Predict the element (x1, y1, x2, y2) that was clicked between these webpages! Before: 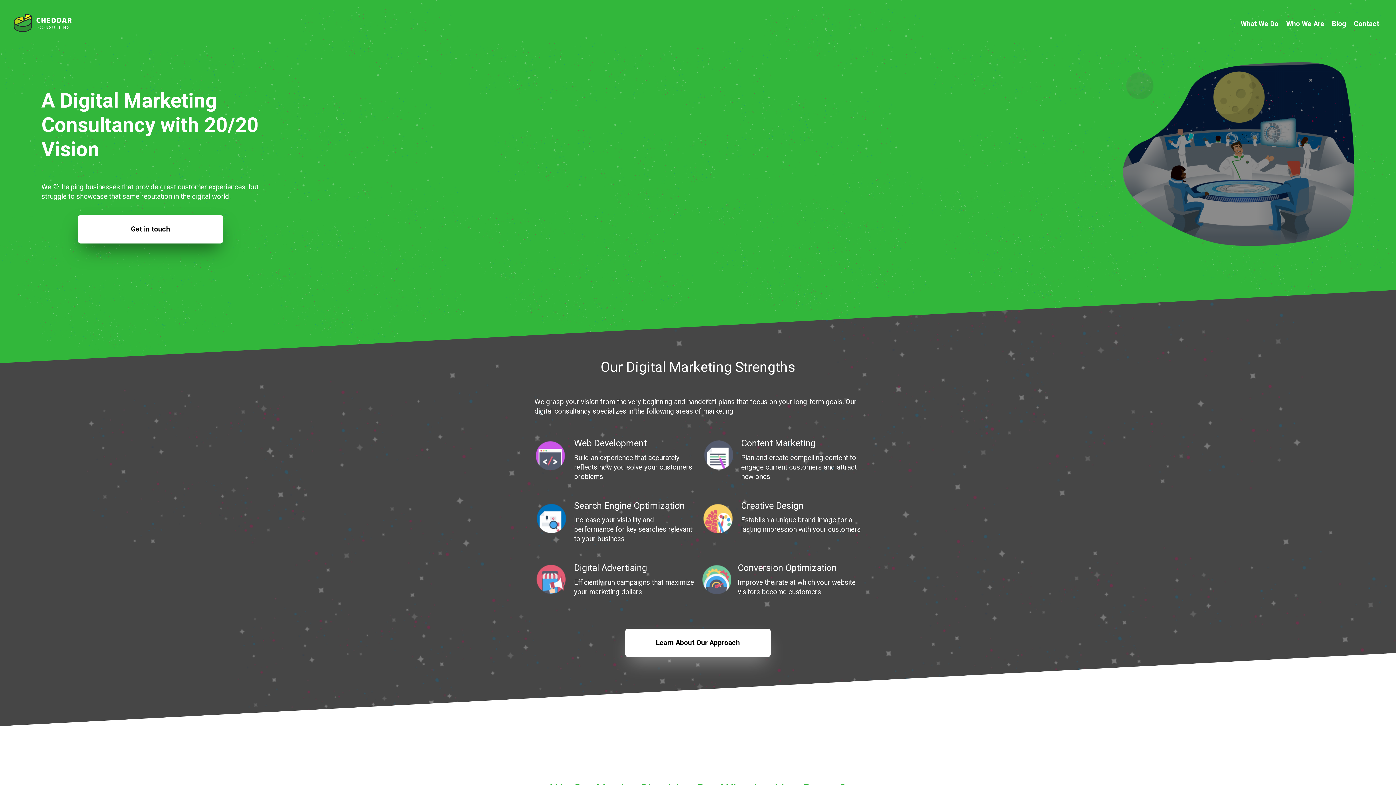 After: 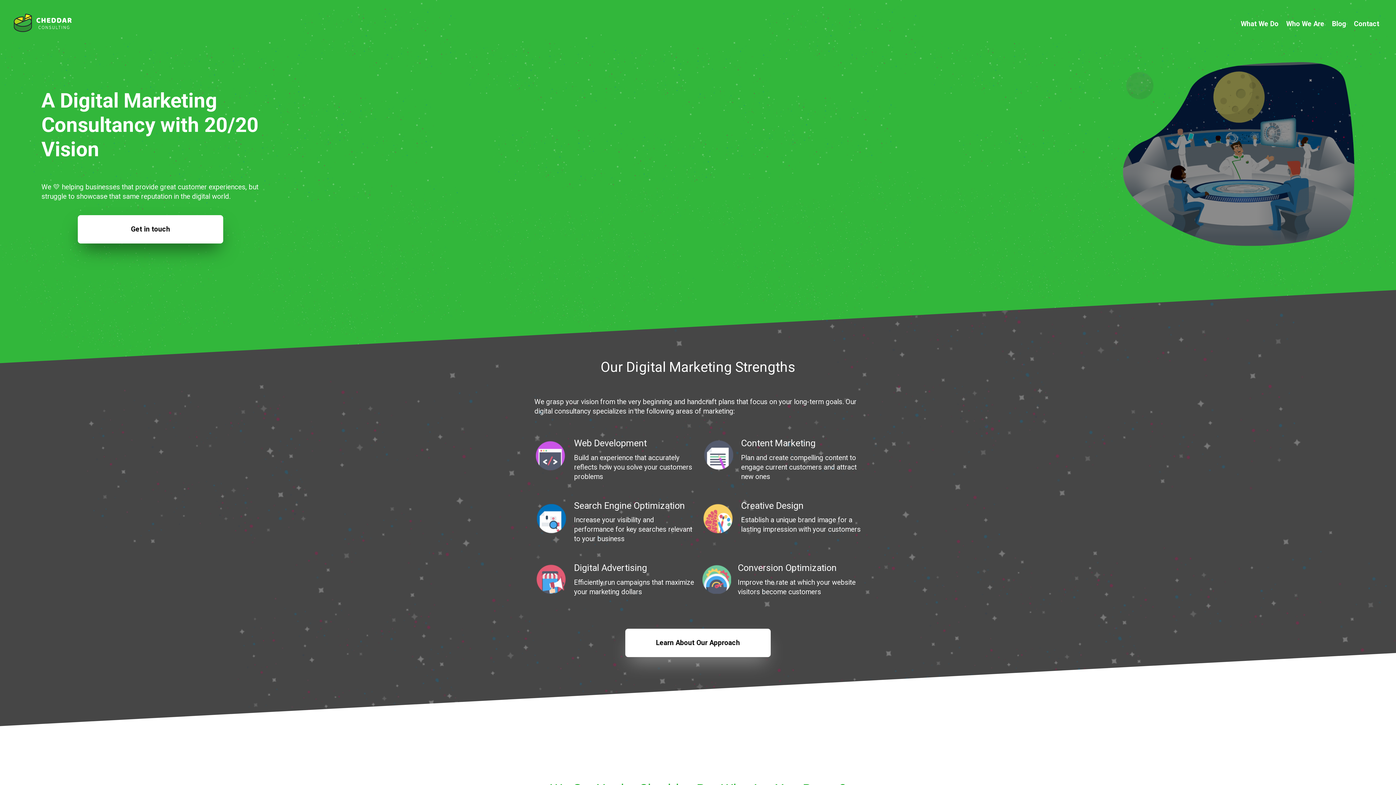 Action: bbox: (13, 13, 71, 34)